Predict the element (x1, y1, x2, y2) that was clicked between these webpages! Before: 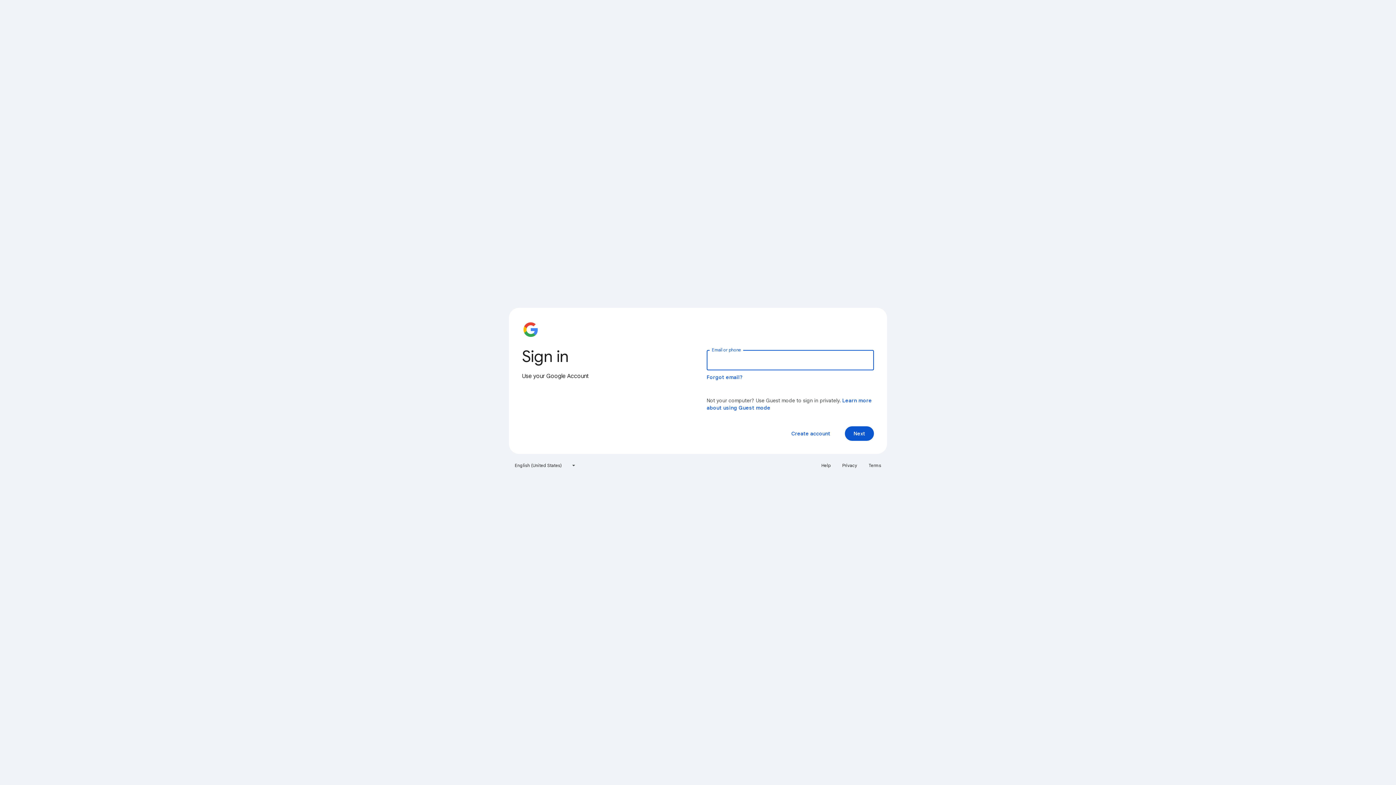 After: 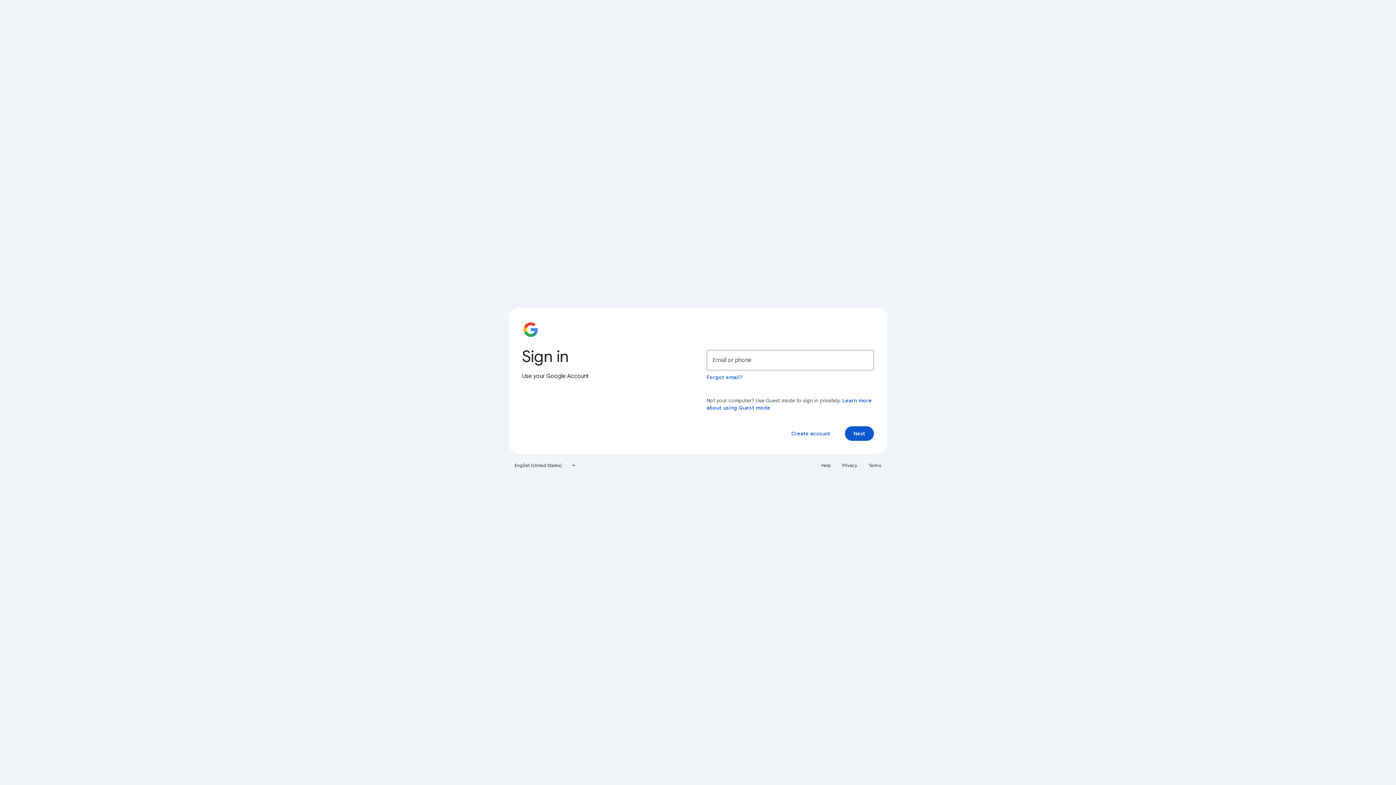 Action: label: Privacy bbox: (838, 460, 861, 471)